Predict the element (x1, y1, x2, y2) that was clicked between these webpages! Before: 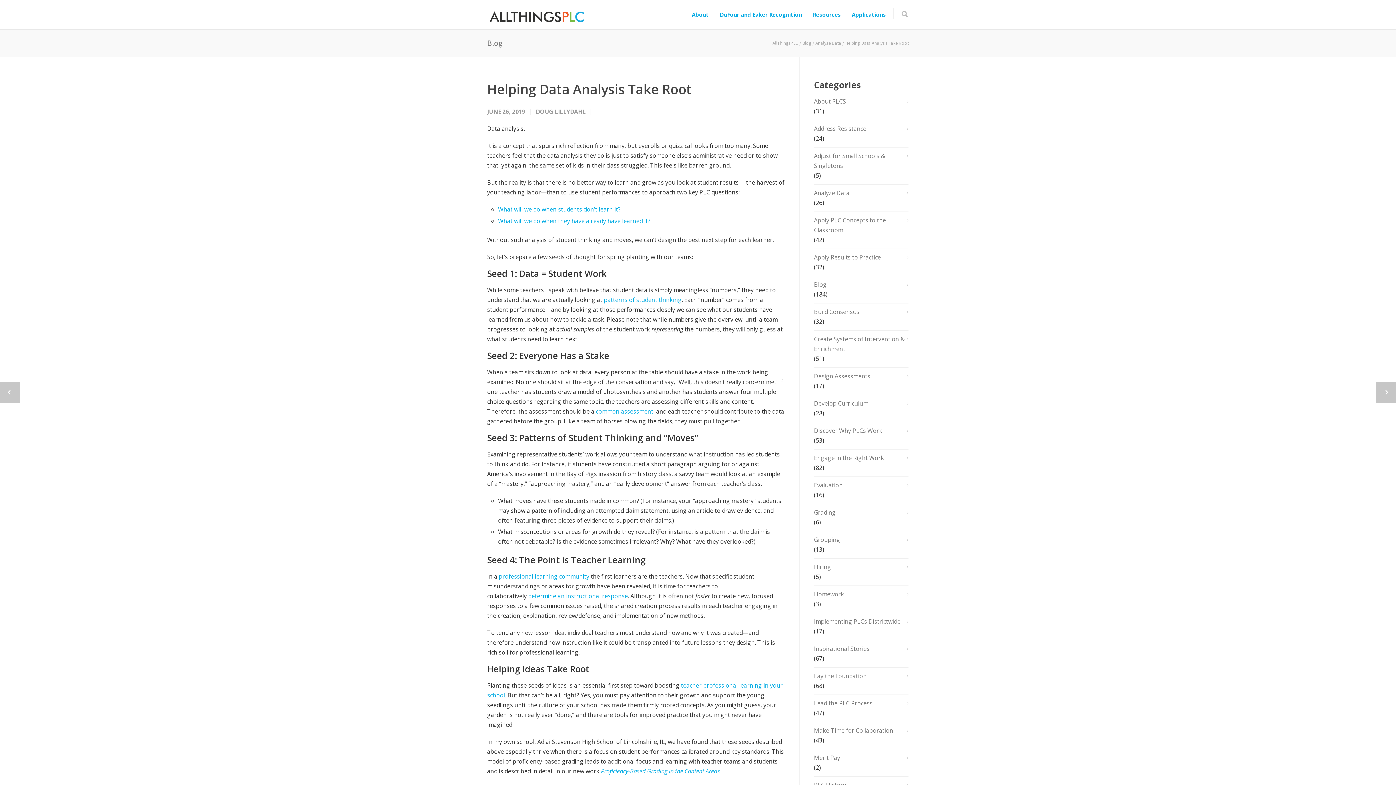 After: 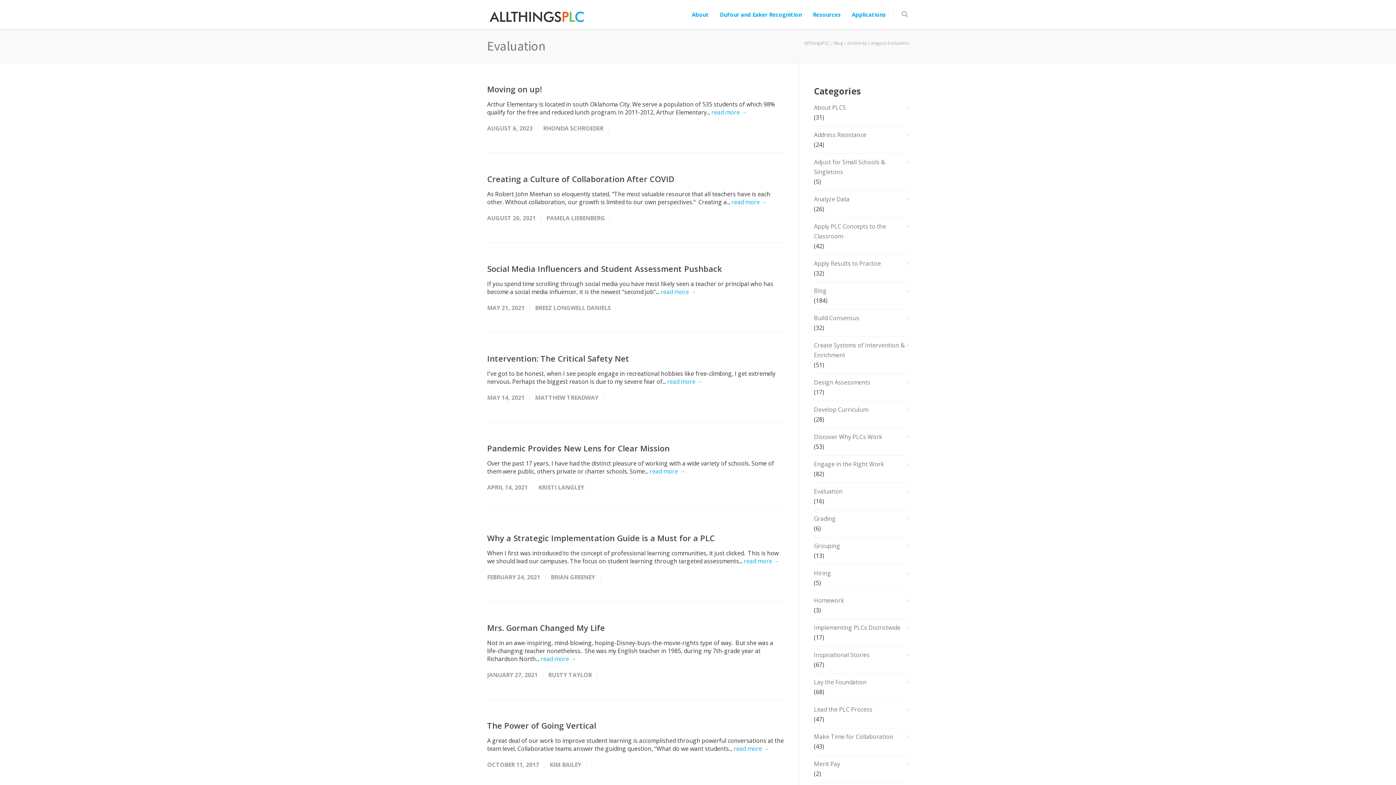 Action: label: Evaluation bbox: (814, 480, 908, 490)